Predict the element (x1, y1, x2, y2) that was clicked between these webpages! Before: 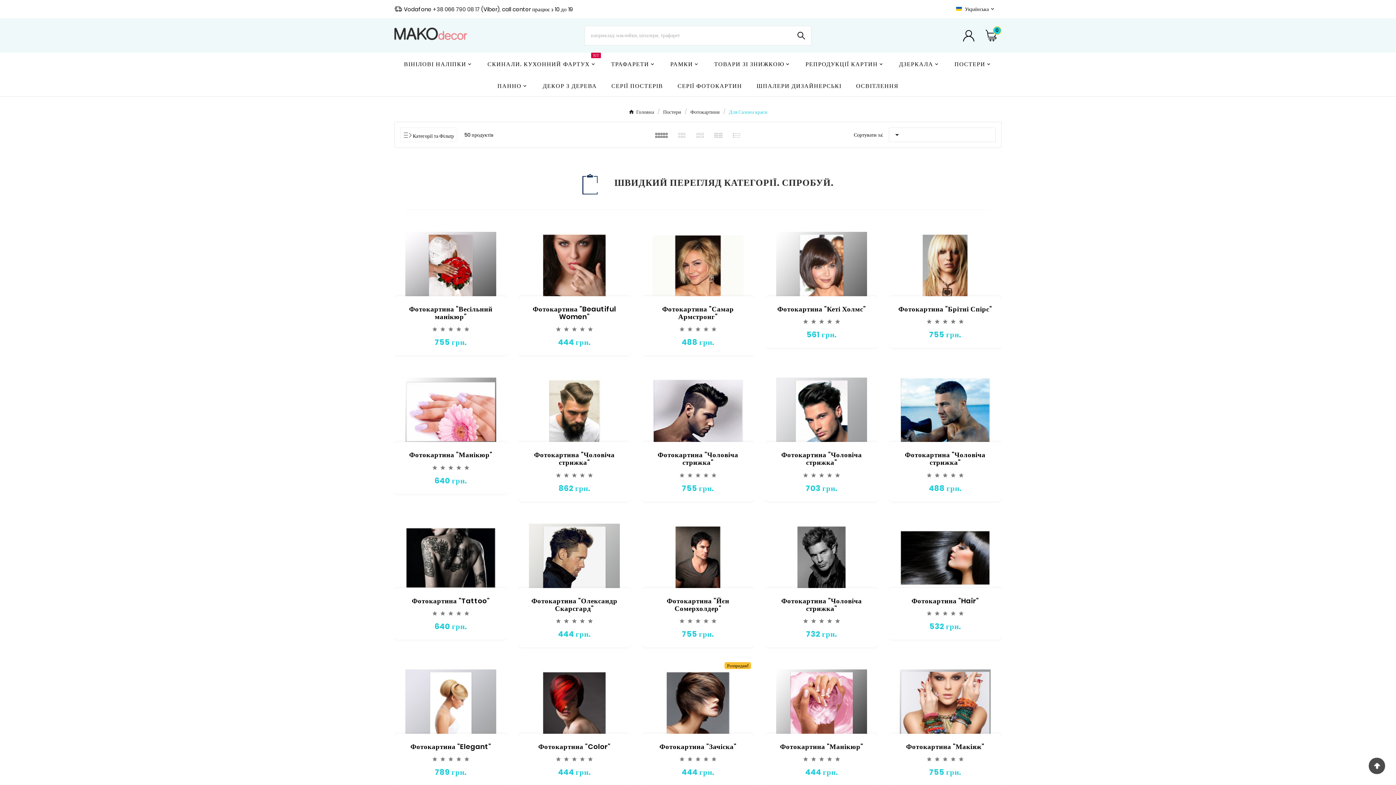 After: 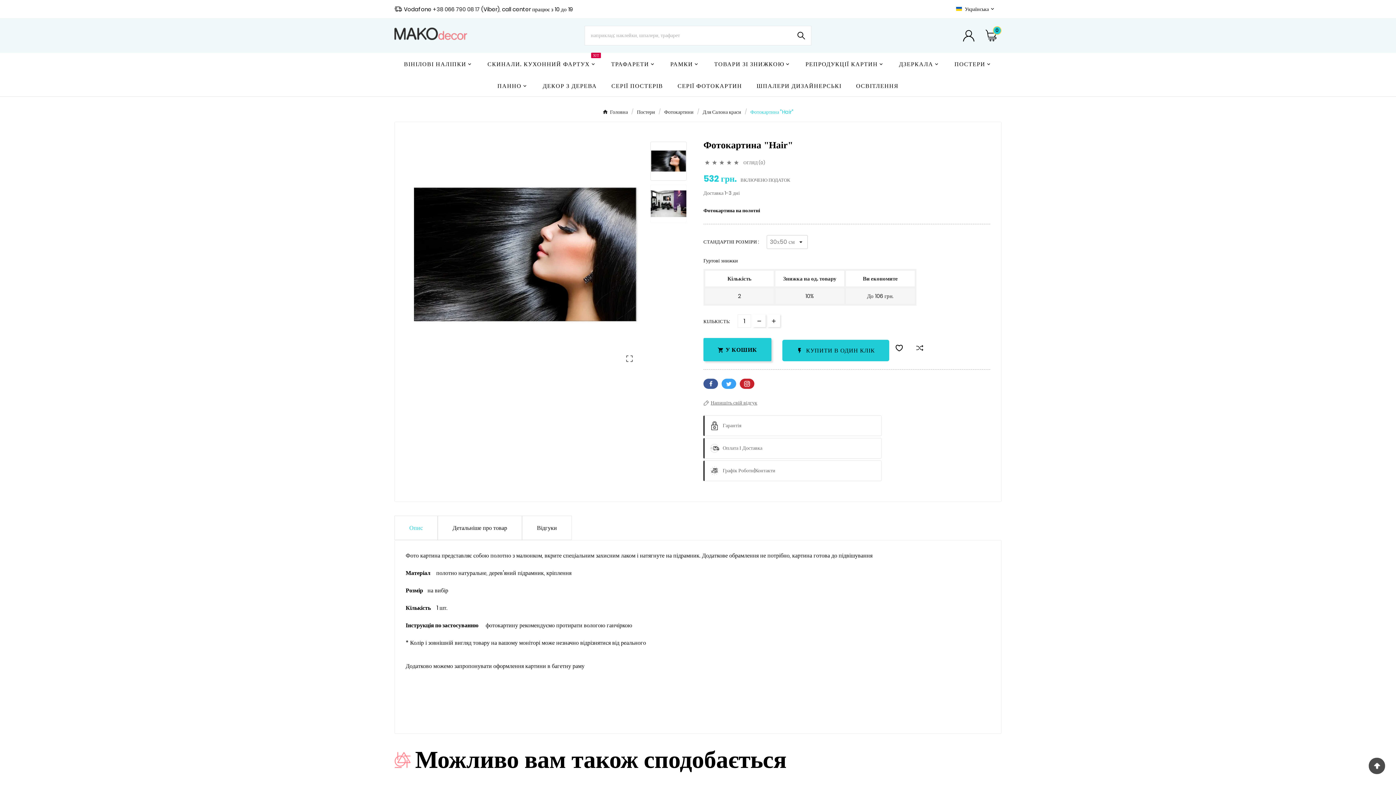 Action: label: Фотокартина "Hair" bbox: (894, 597, 996, 610)